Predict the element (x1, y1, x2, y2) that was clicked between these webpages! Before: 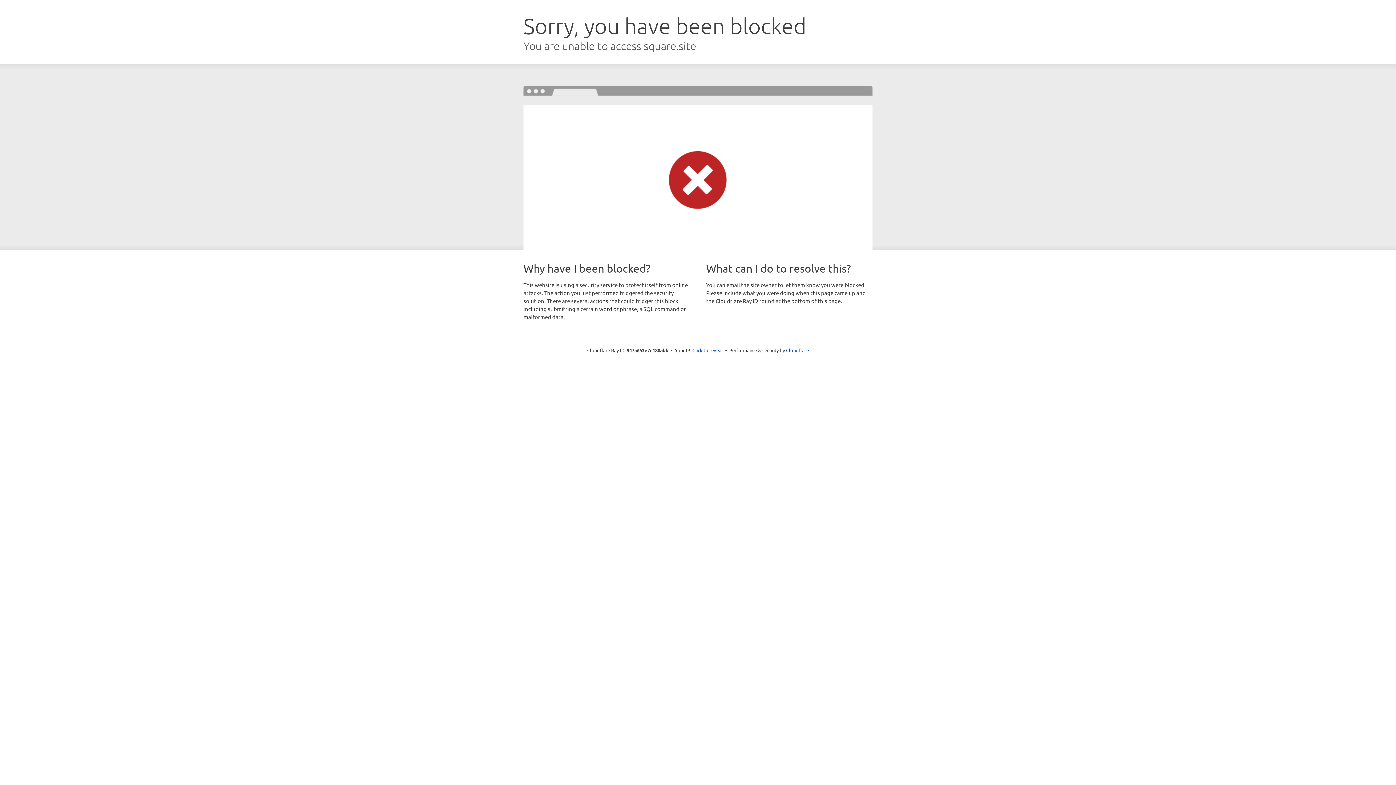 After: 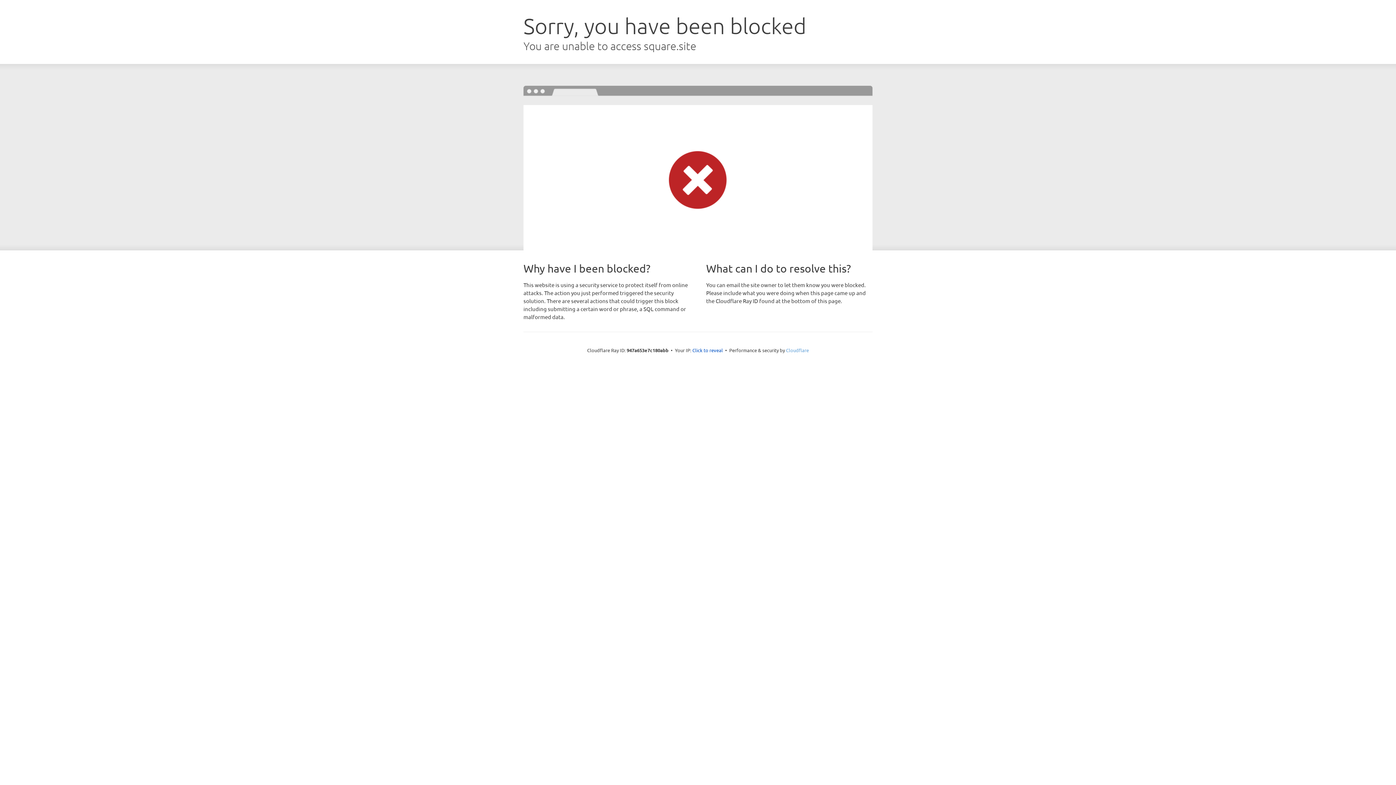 Action: bbox: (786, 347, 809, 353) label: Cloudflare